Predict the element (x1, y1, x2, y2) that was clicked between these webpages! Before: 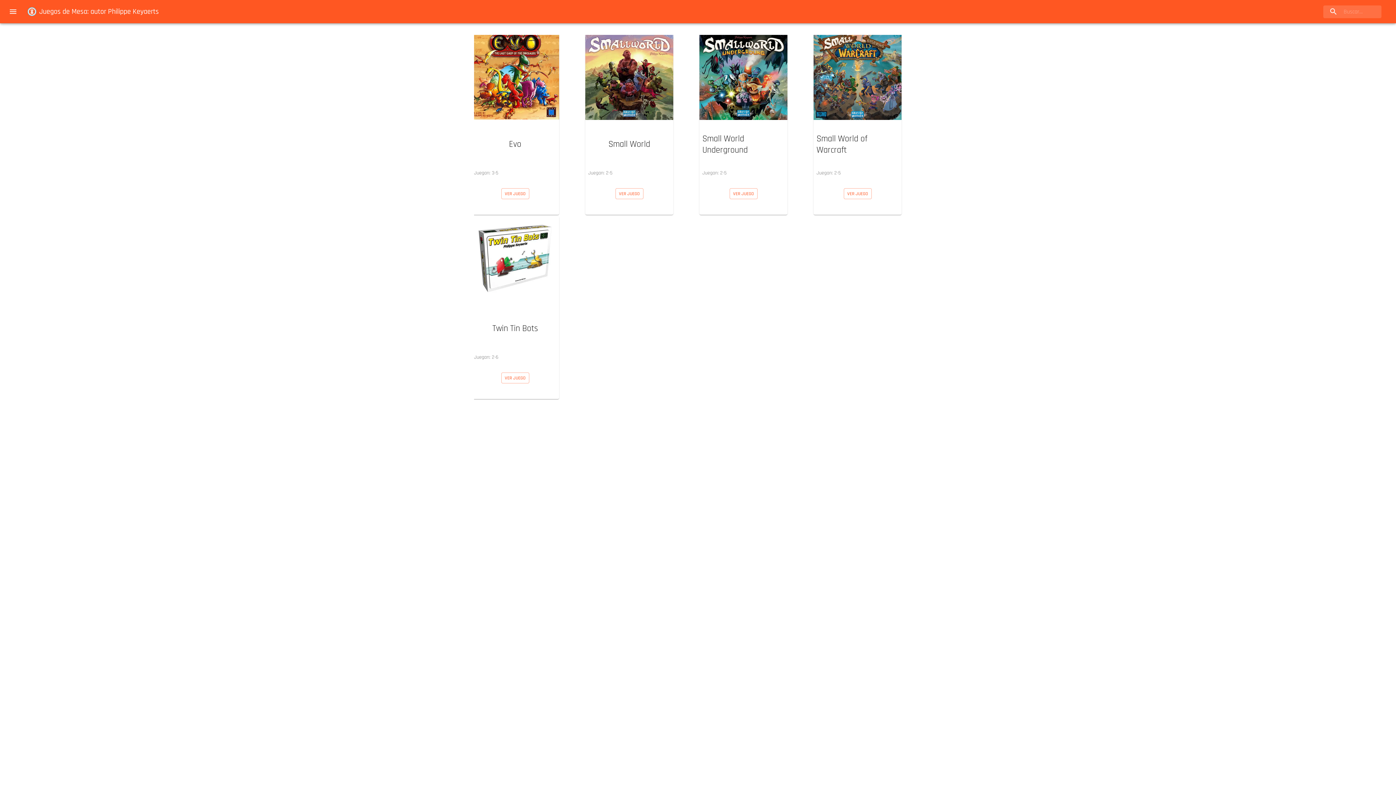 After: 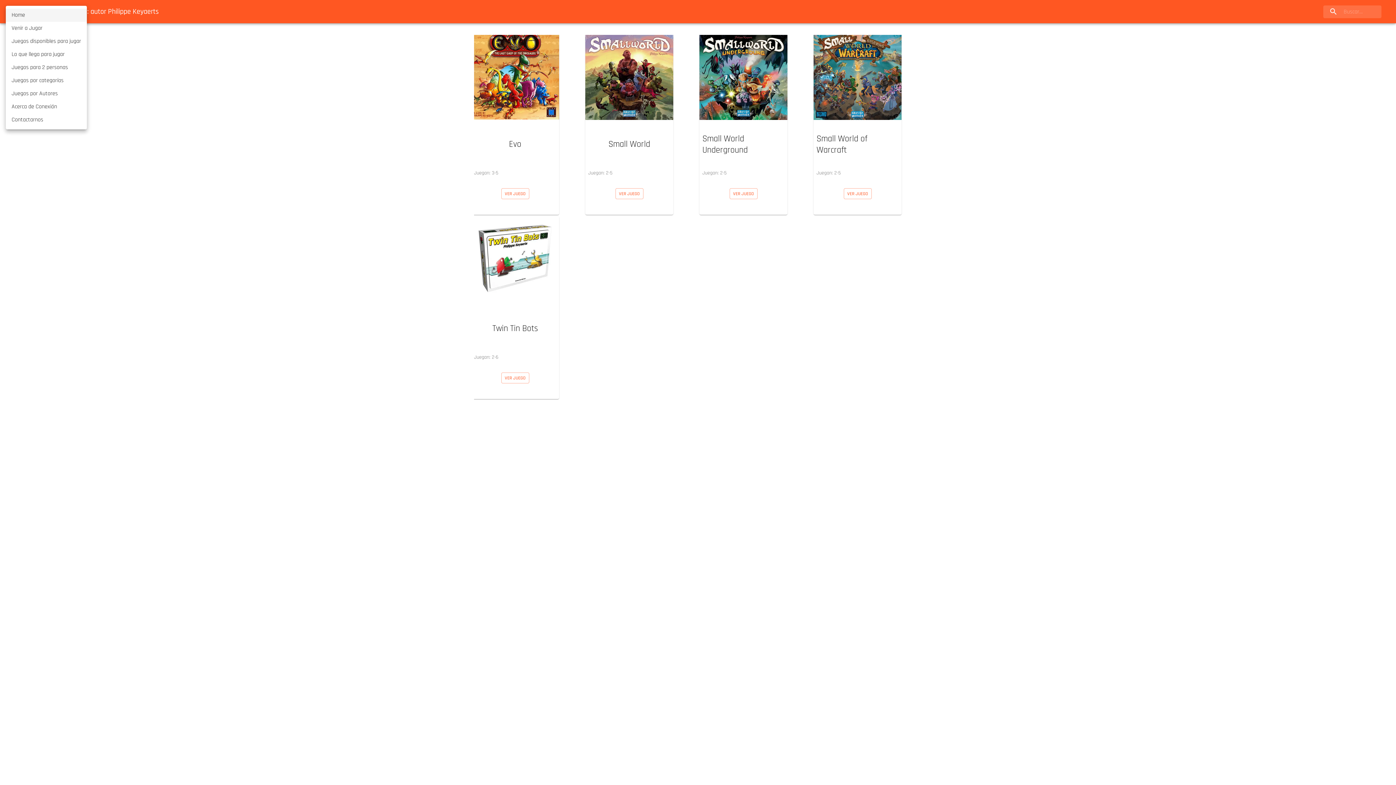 Action: bbox: (4, 2, 21, 20) label: menu